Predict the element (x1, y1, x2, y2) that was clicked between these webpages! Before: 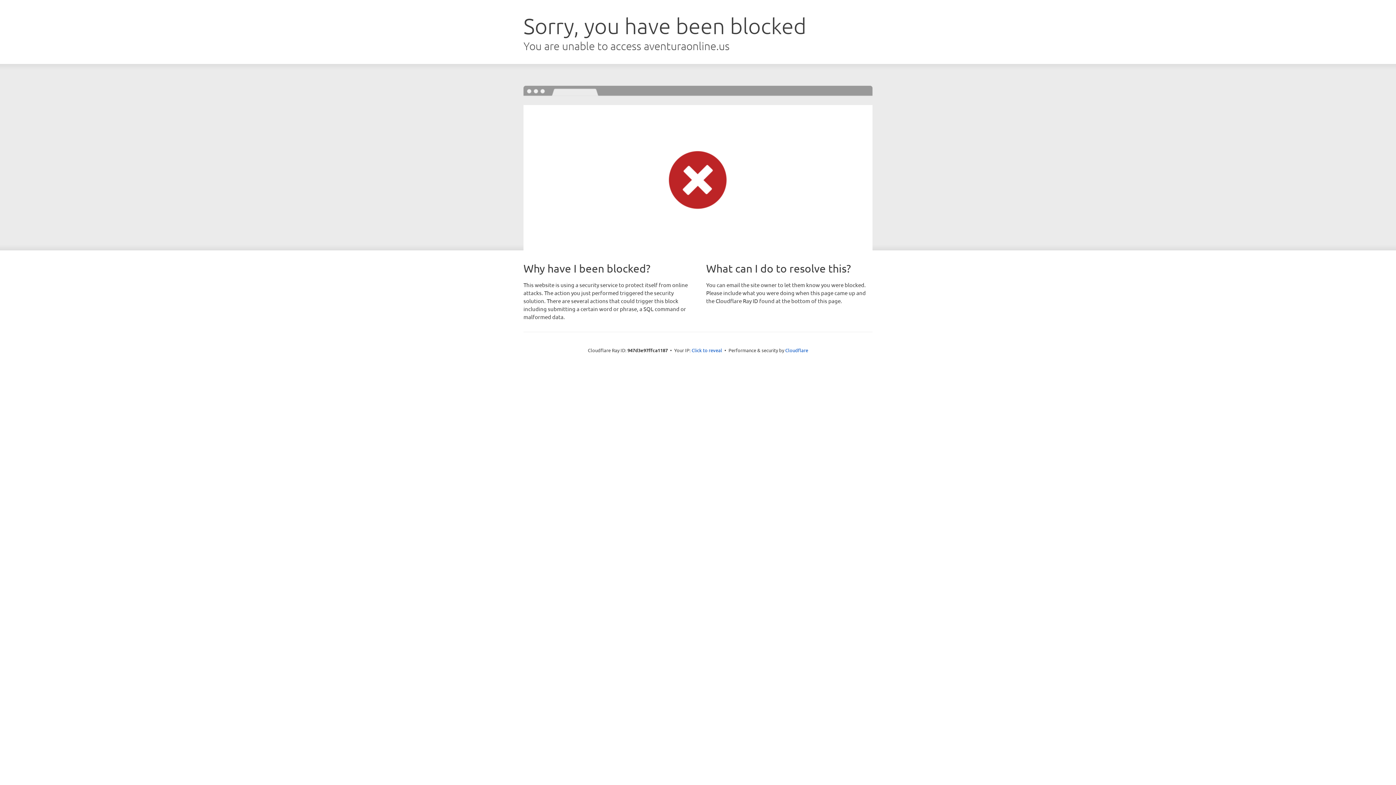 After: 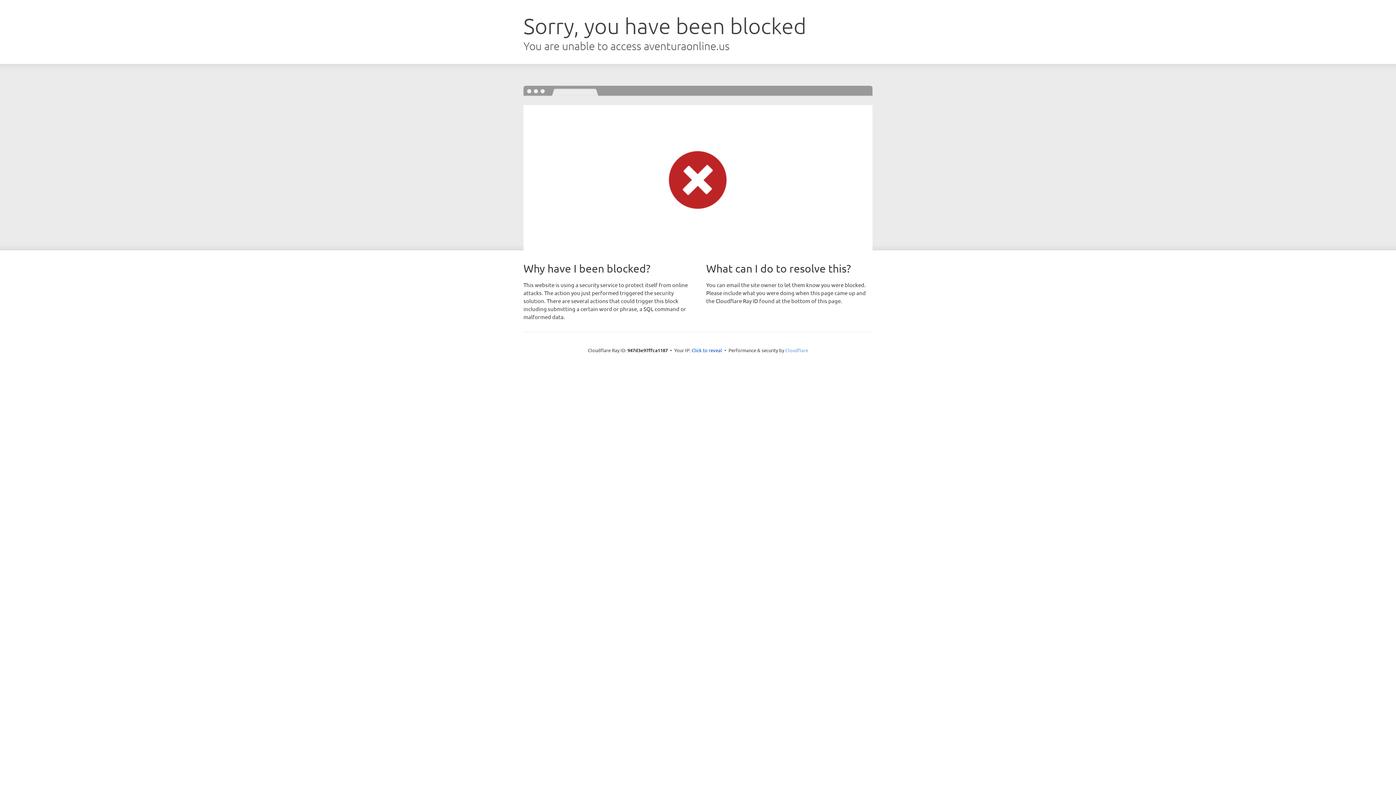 Action: bbox: (785, 347, 808, 353) label: Cloudflare